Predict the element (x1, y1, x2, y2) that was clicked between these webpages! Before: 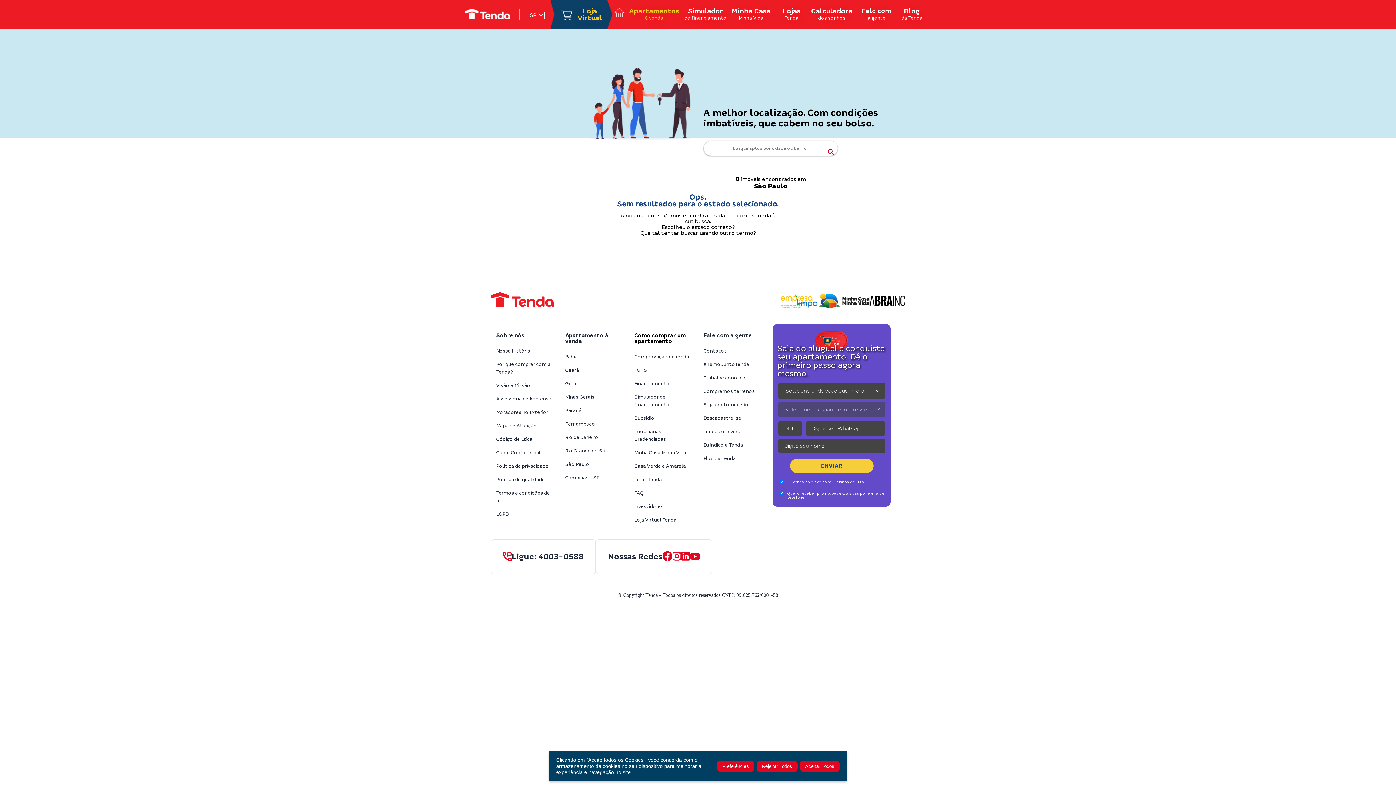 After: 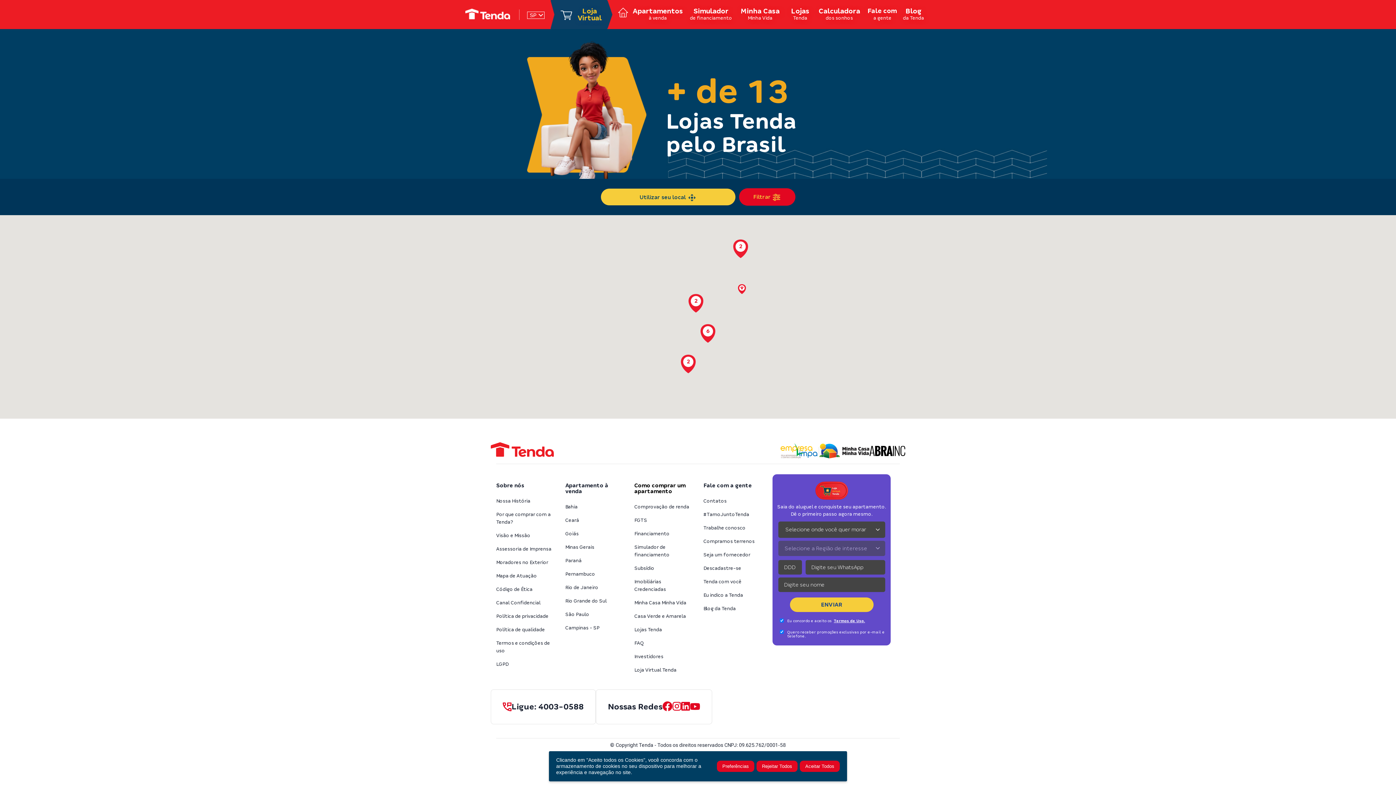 Action: label: Lojas
Tenda bbox: (773, 7, 809, 21)